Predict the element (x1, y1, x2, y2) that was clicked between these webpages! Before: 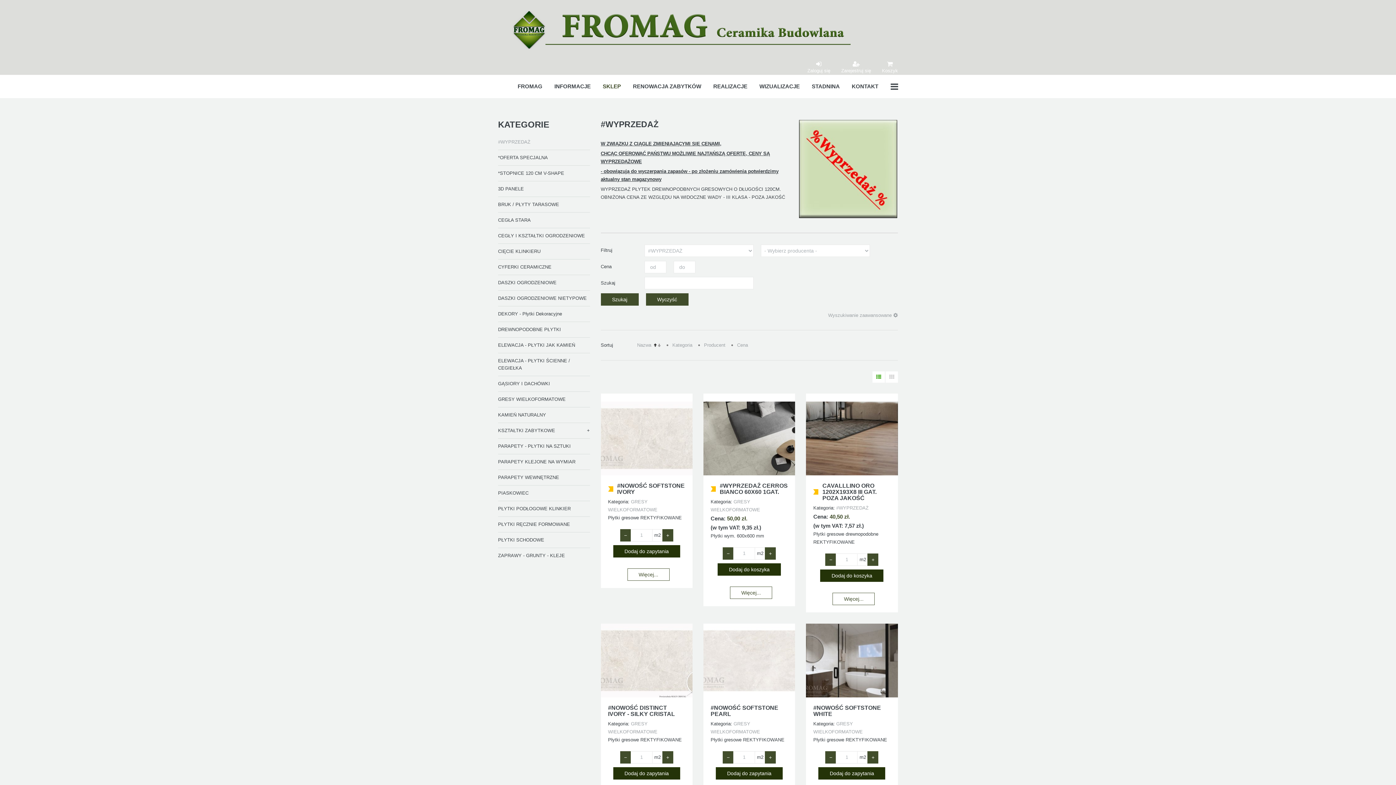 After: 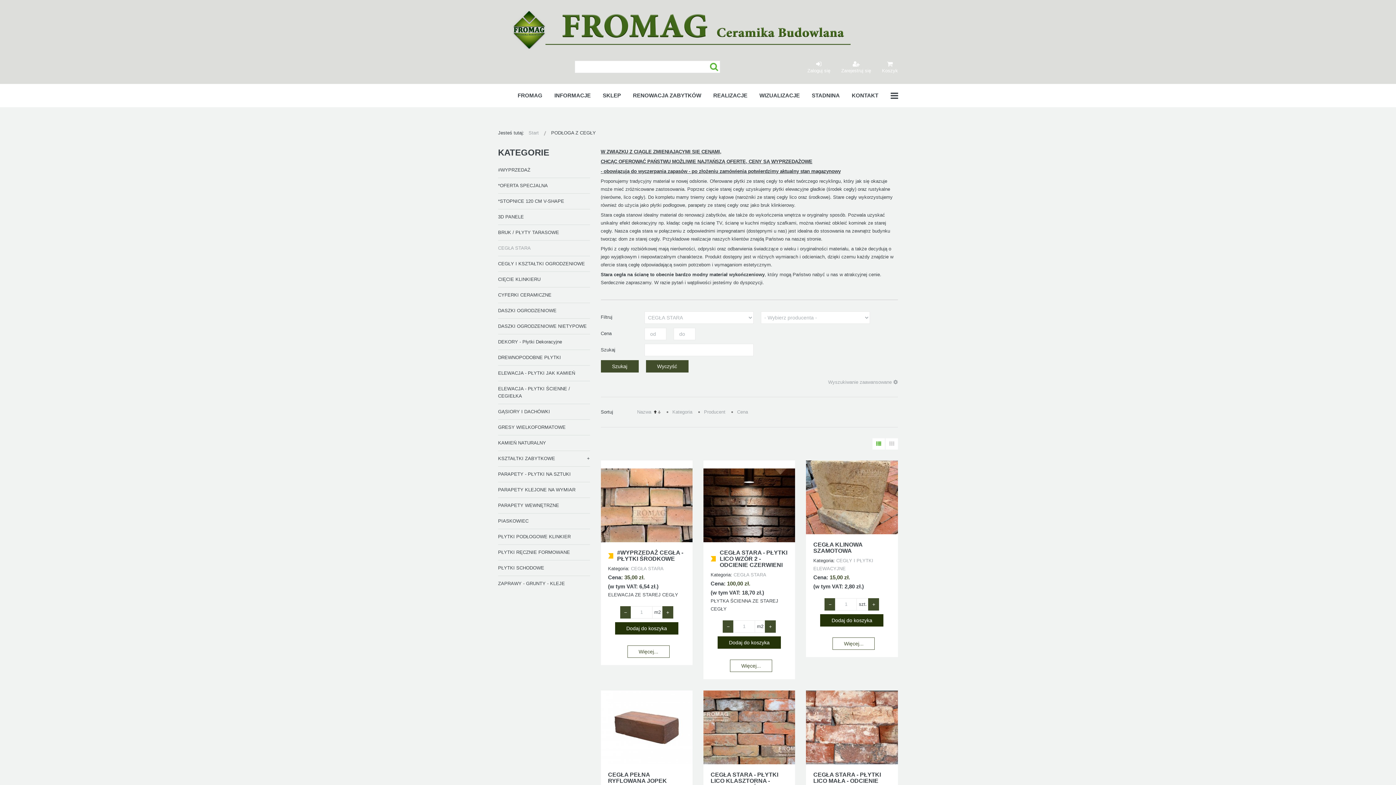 Action: bbox: (498, 212, 590, 228) label: CEGŁA STARA